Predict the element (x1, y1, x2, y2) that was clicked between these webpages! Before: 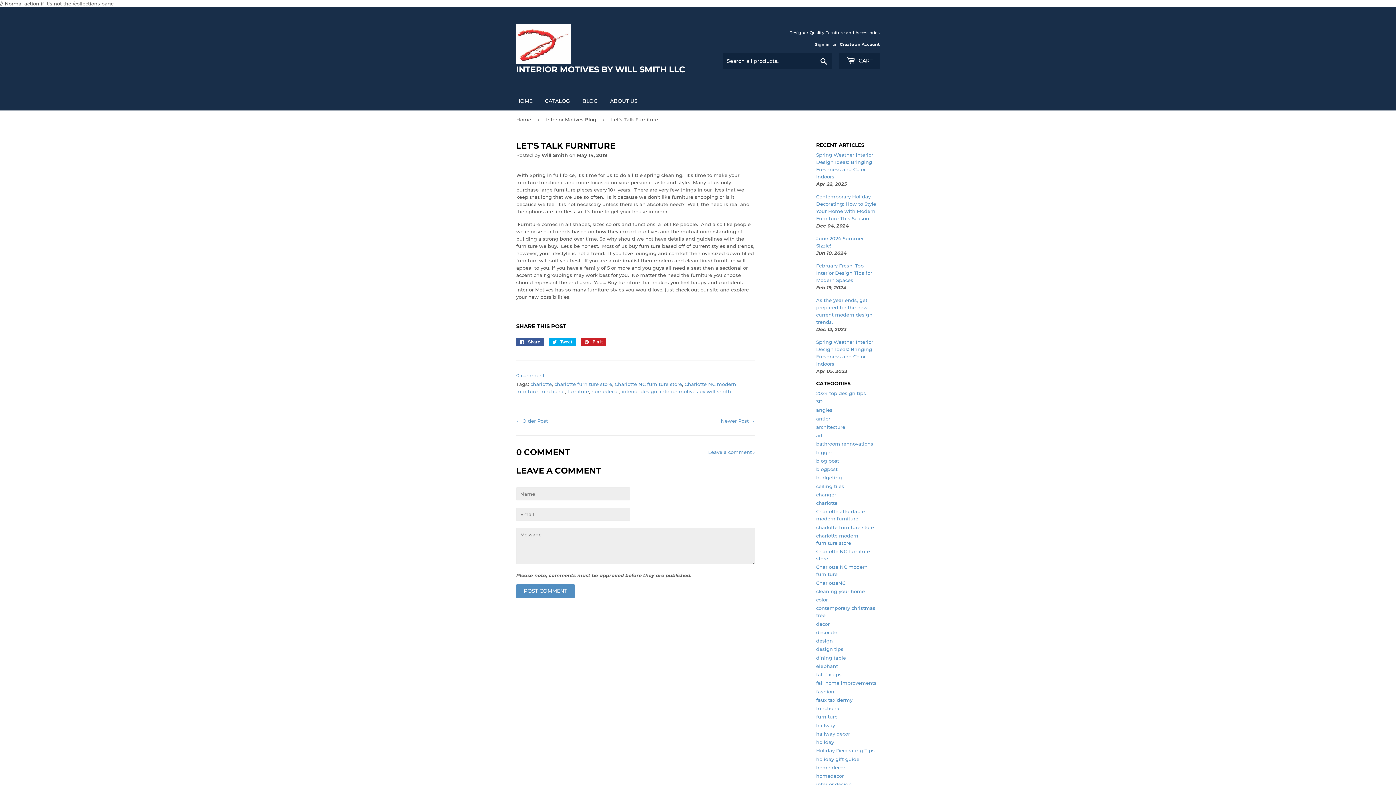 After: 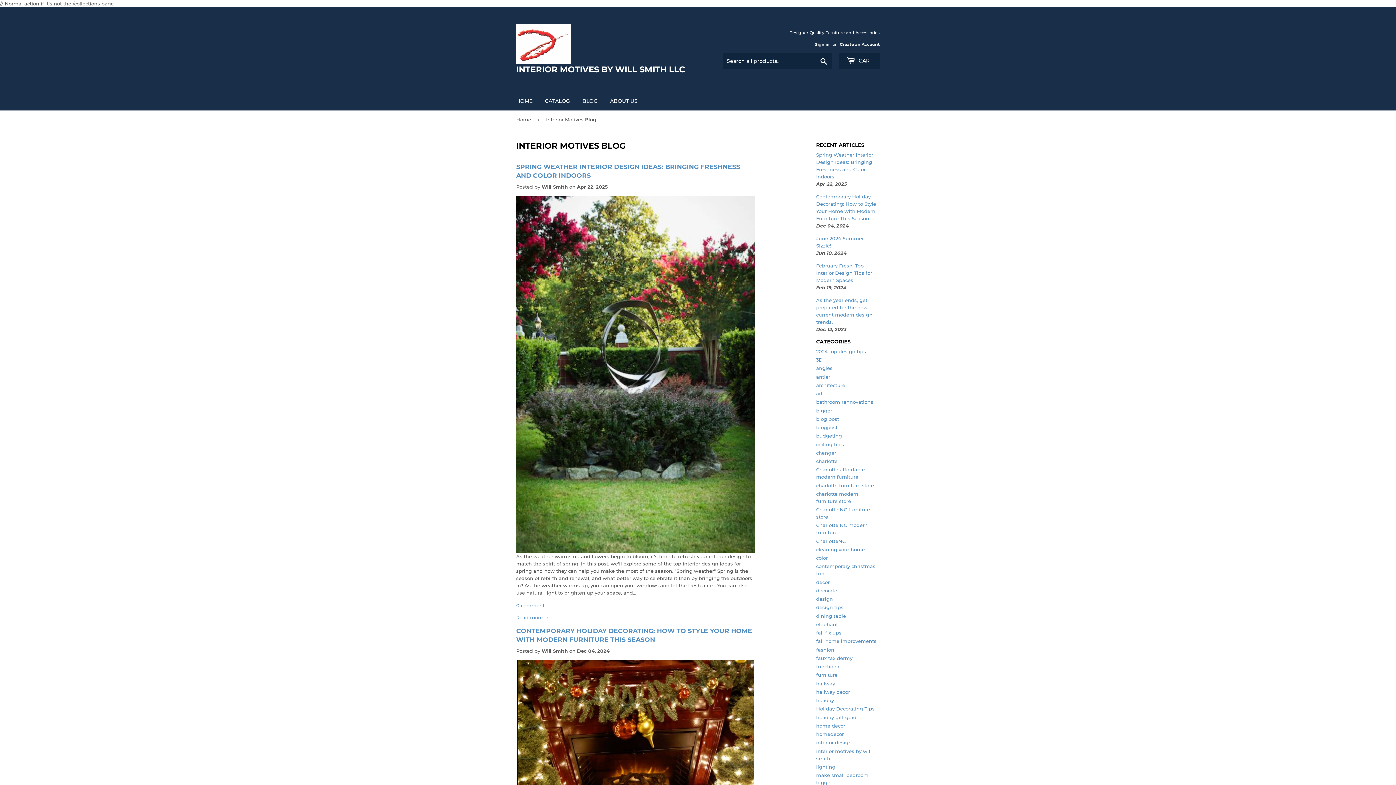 Action: bbox: (577, 91, 603, 110) label: BLOG